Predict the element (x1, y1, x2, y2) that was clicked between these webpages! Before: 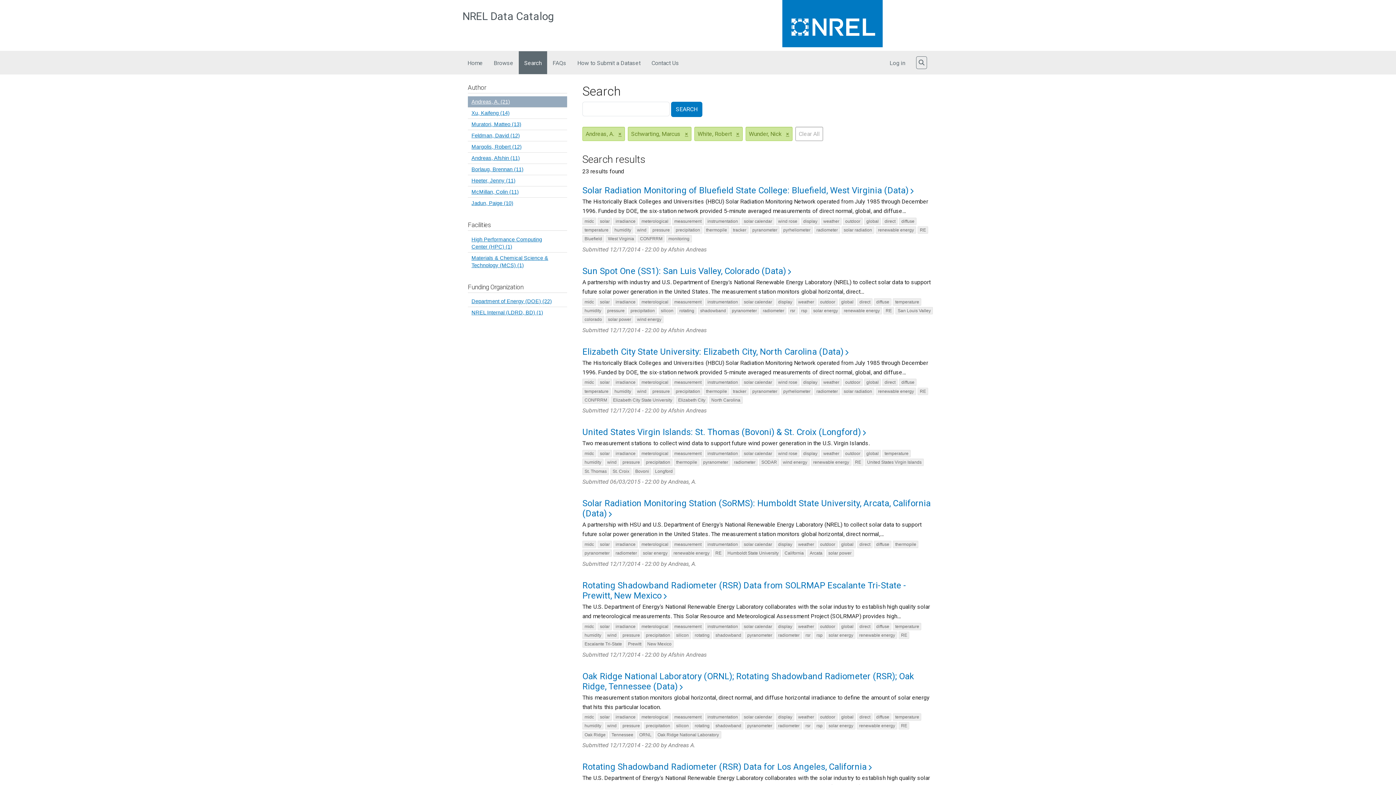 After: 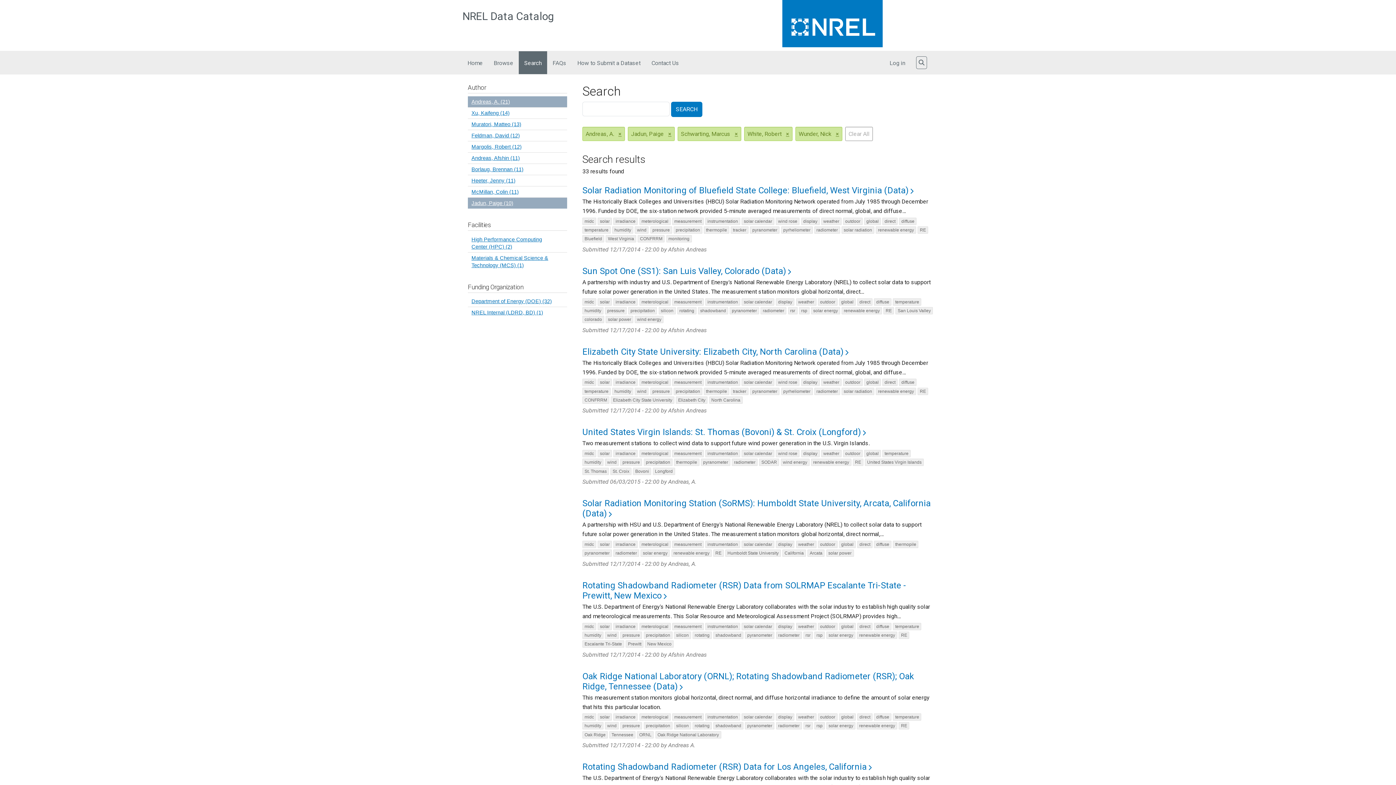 Action: bbox: (468, 197, 567, 208) label: Jadun, Paige (10)